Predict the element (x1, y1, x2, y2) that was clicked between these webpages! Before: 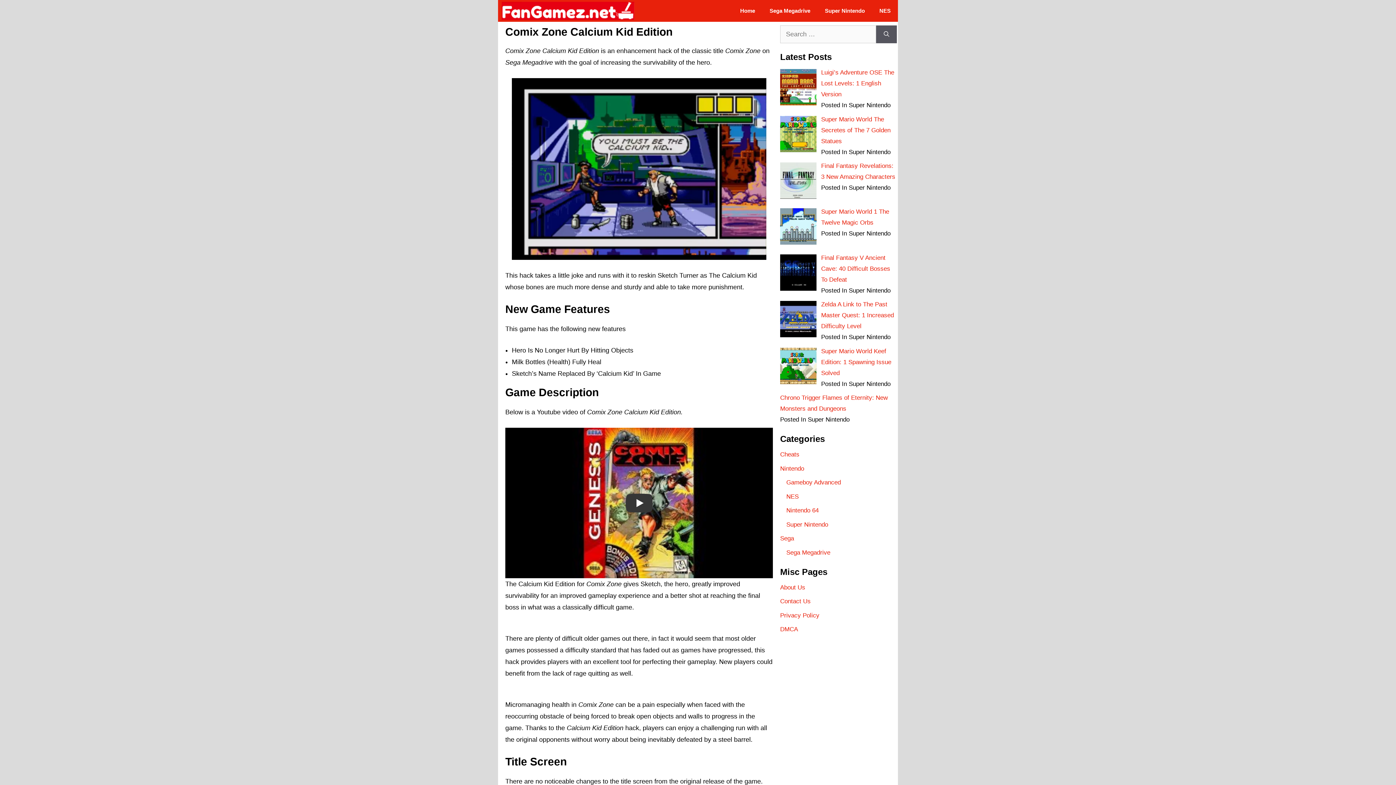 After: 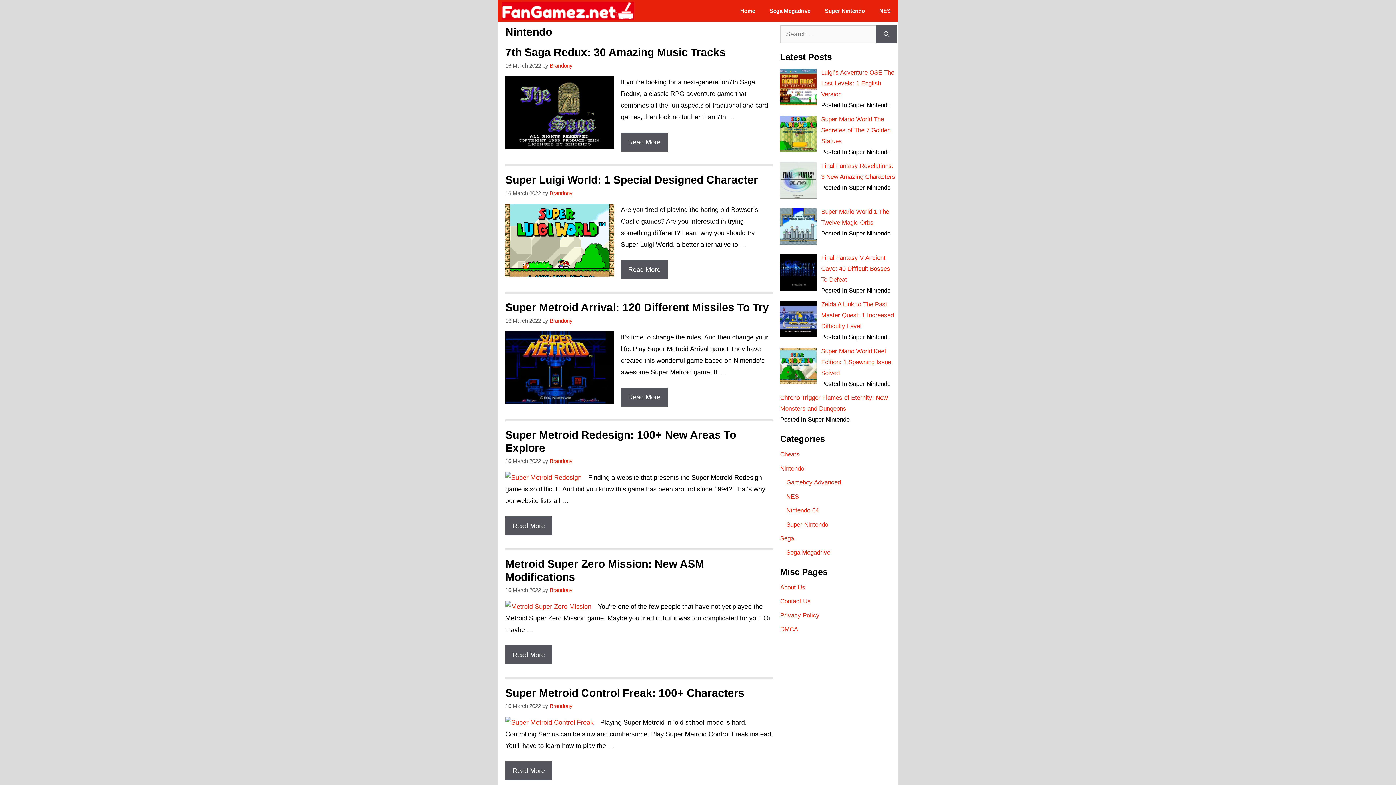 Action: label: Nintendo bbox: (780, 465, 804, 472)